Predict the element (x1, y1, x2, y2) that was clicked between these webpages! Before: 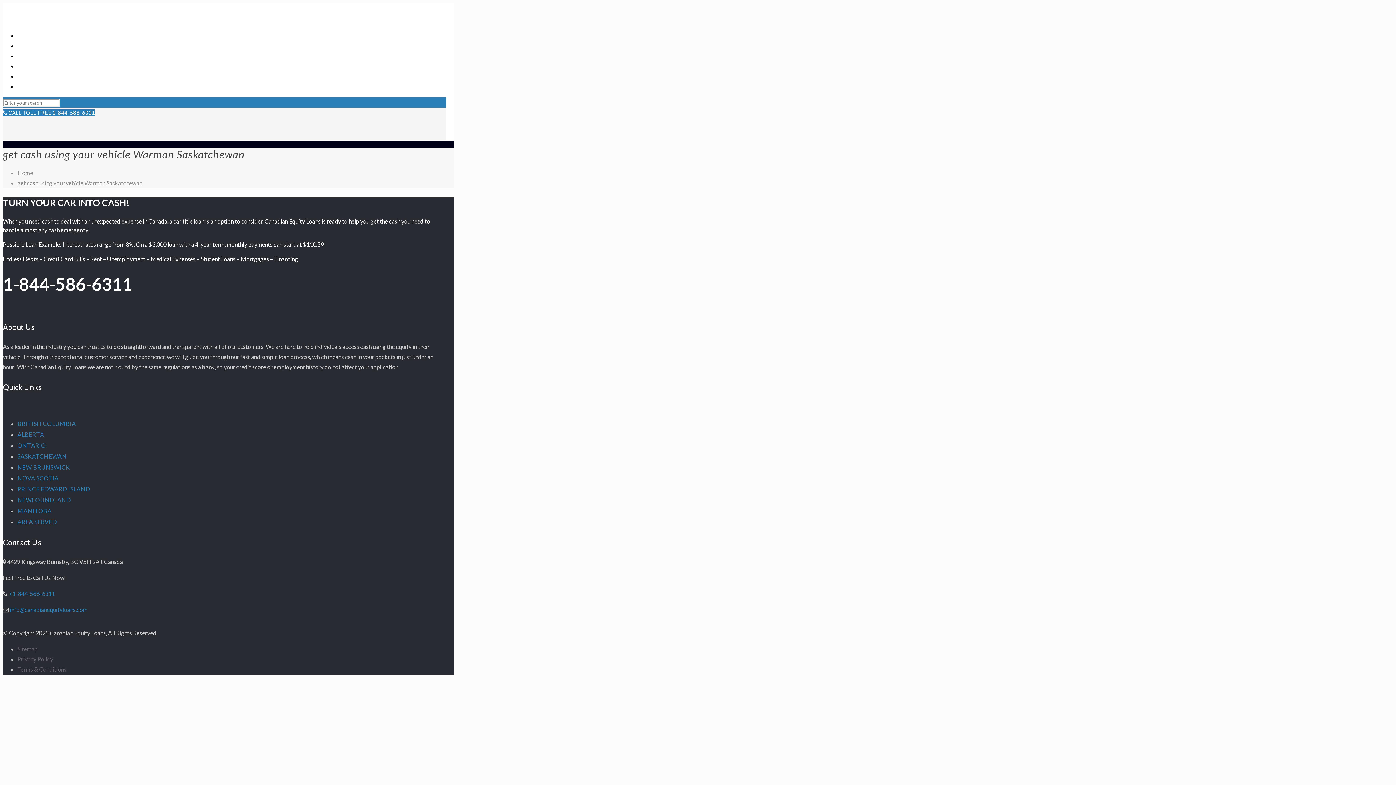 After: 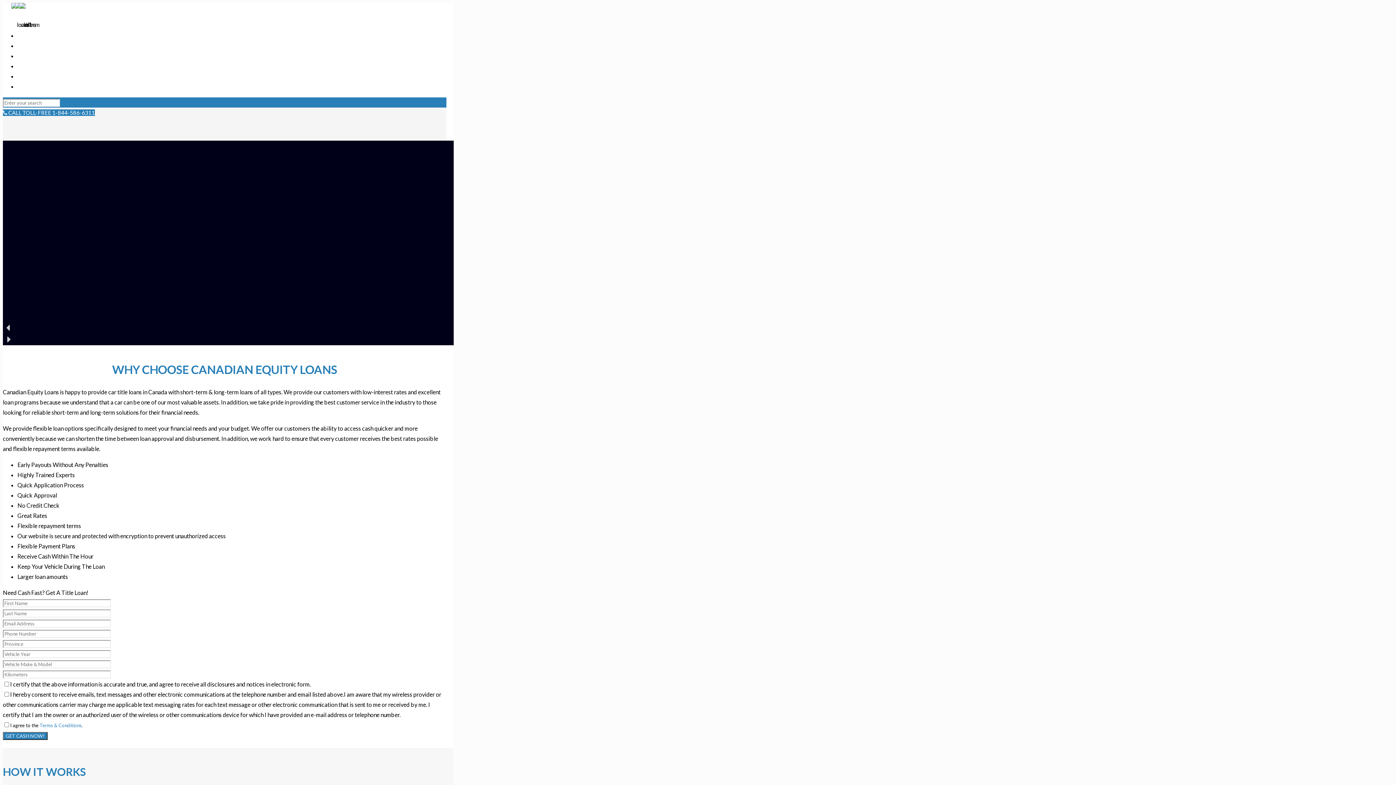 Action: bbox: (17, 169, 33, 176) label: Home